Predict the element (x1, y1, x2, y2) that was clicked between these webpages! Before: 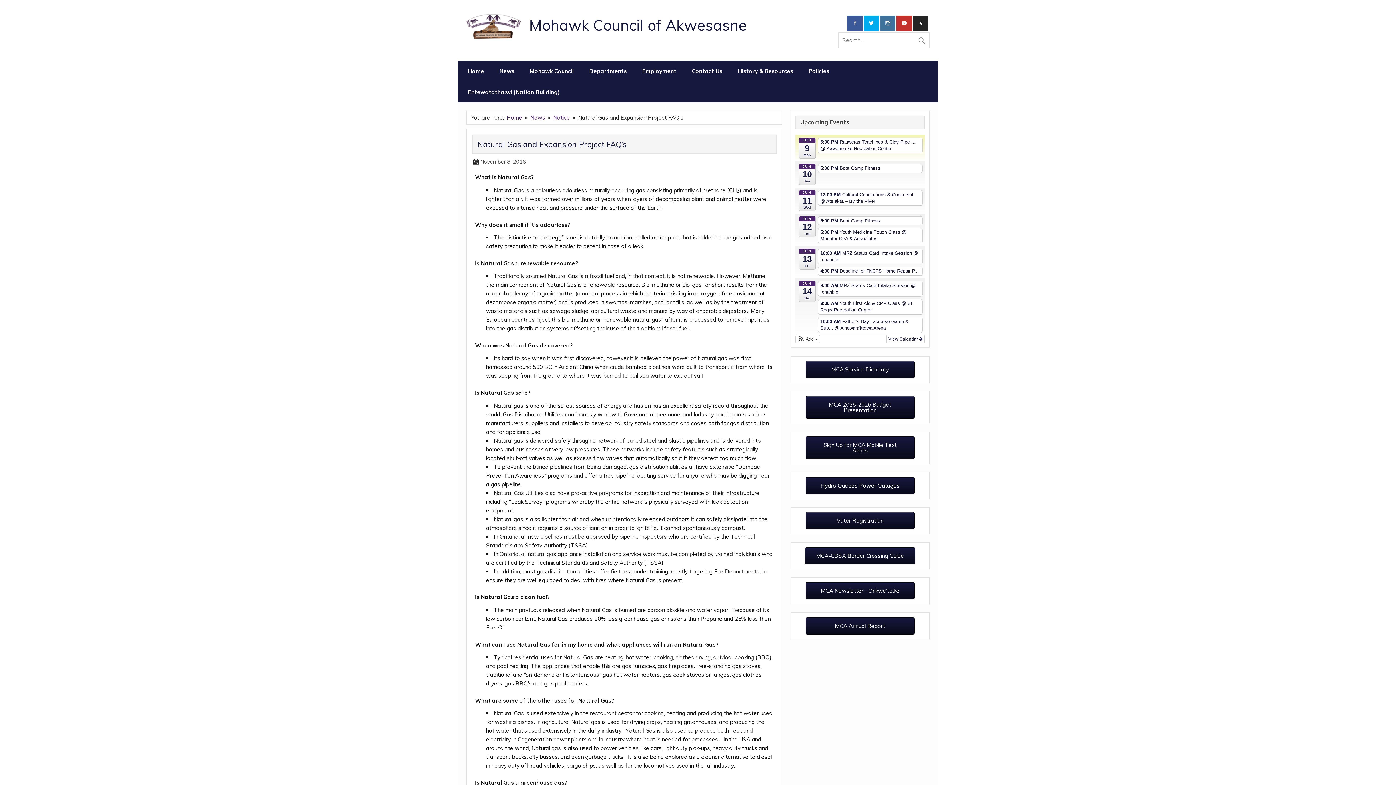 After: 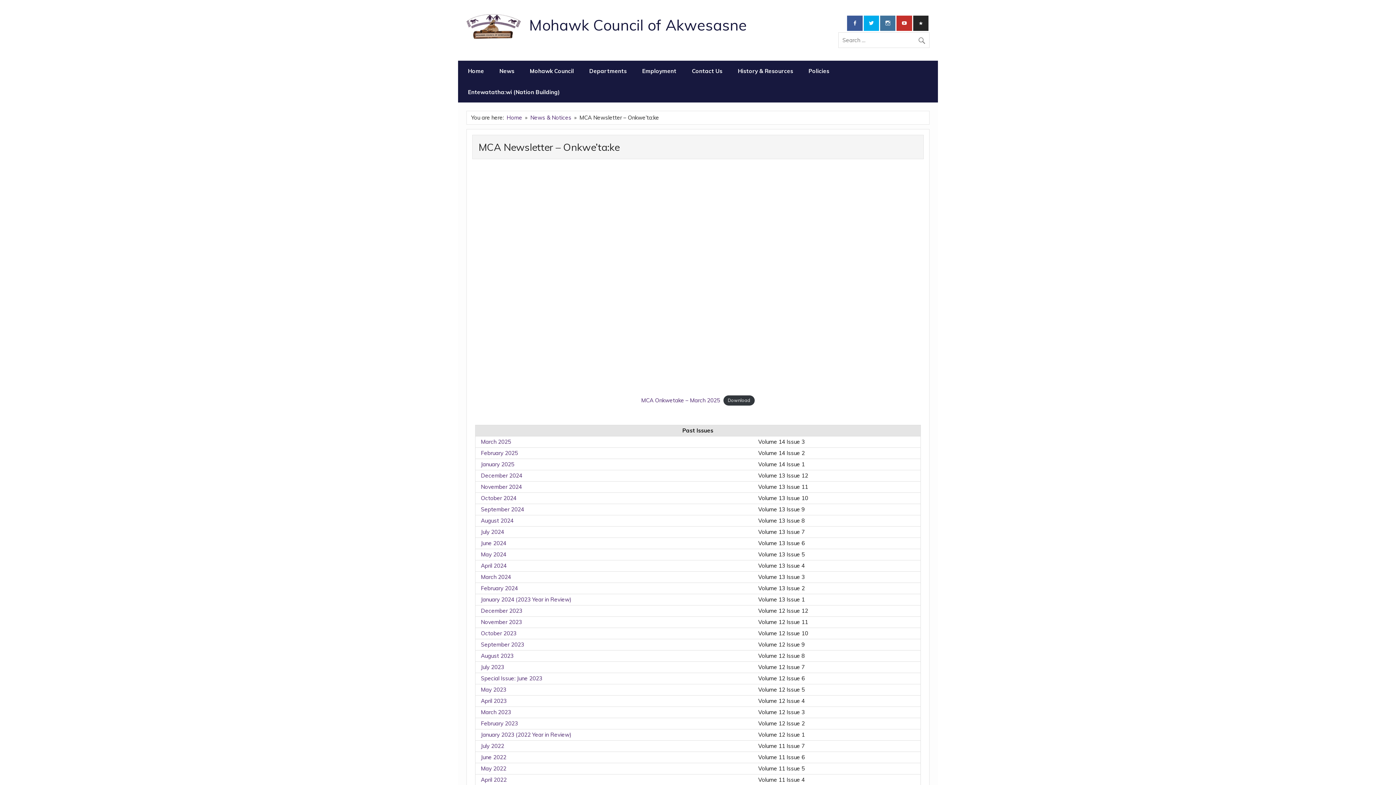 Action: label: MCA Newsletter - Onkwe'ta:ke bbox: (805, 582, 914, 599)